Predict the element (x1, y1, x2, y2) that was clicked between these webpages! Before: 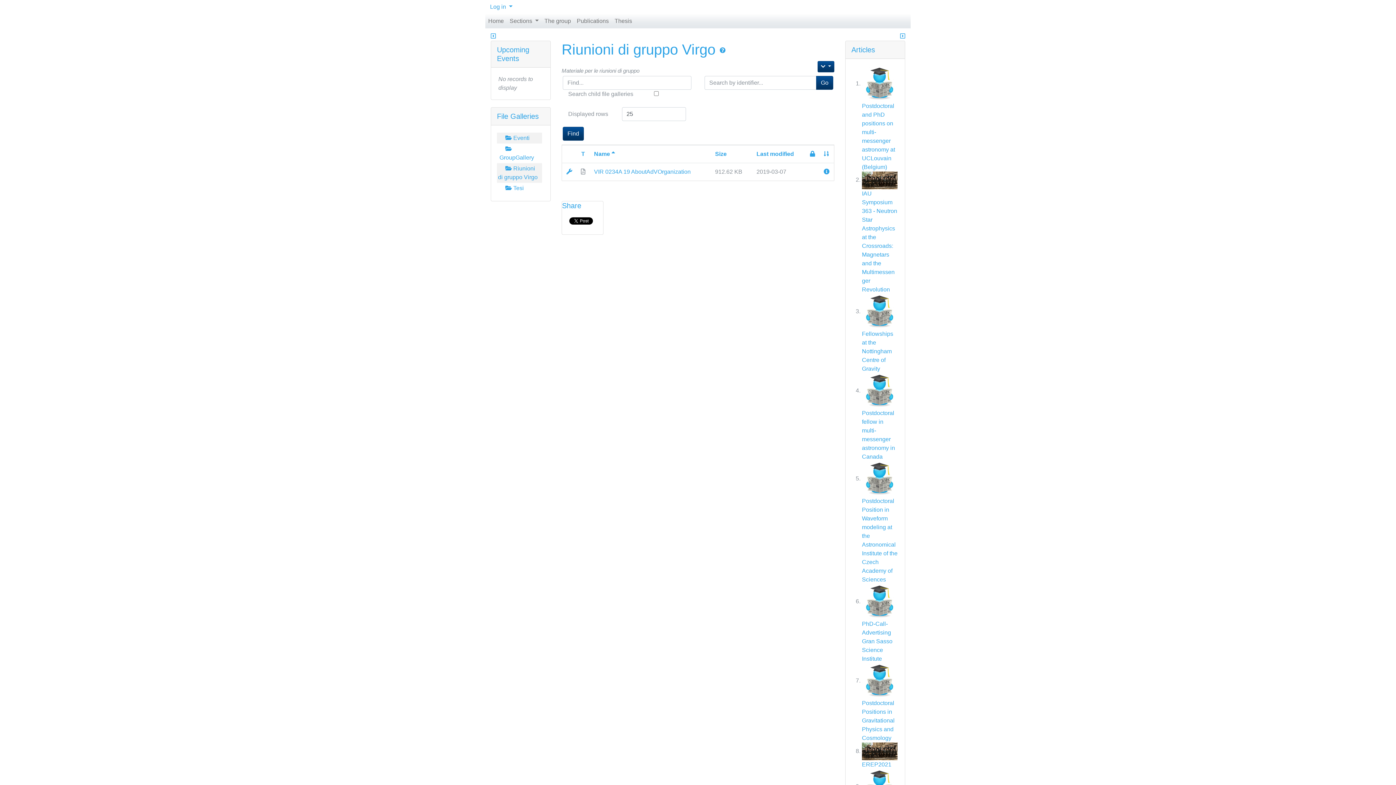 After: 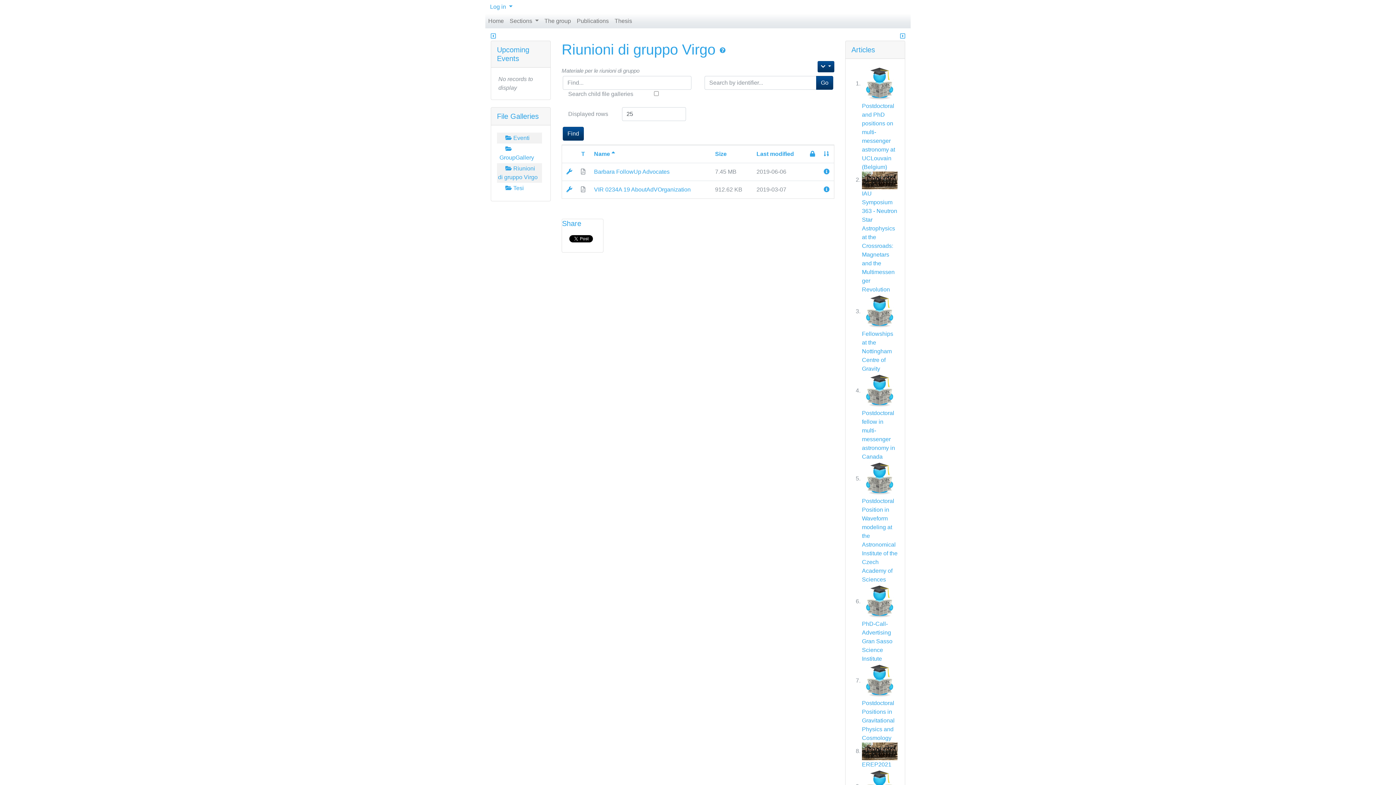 Action: bbox: (562, 126, 584, 140) label: Find